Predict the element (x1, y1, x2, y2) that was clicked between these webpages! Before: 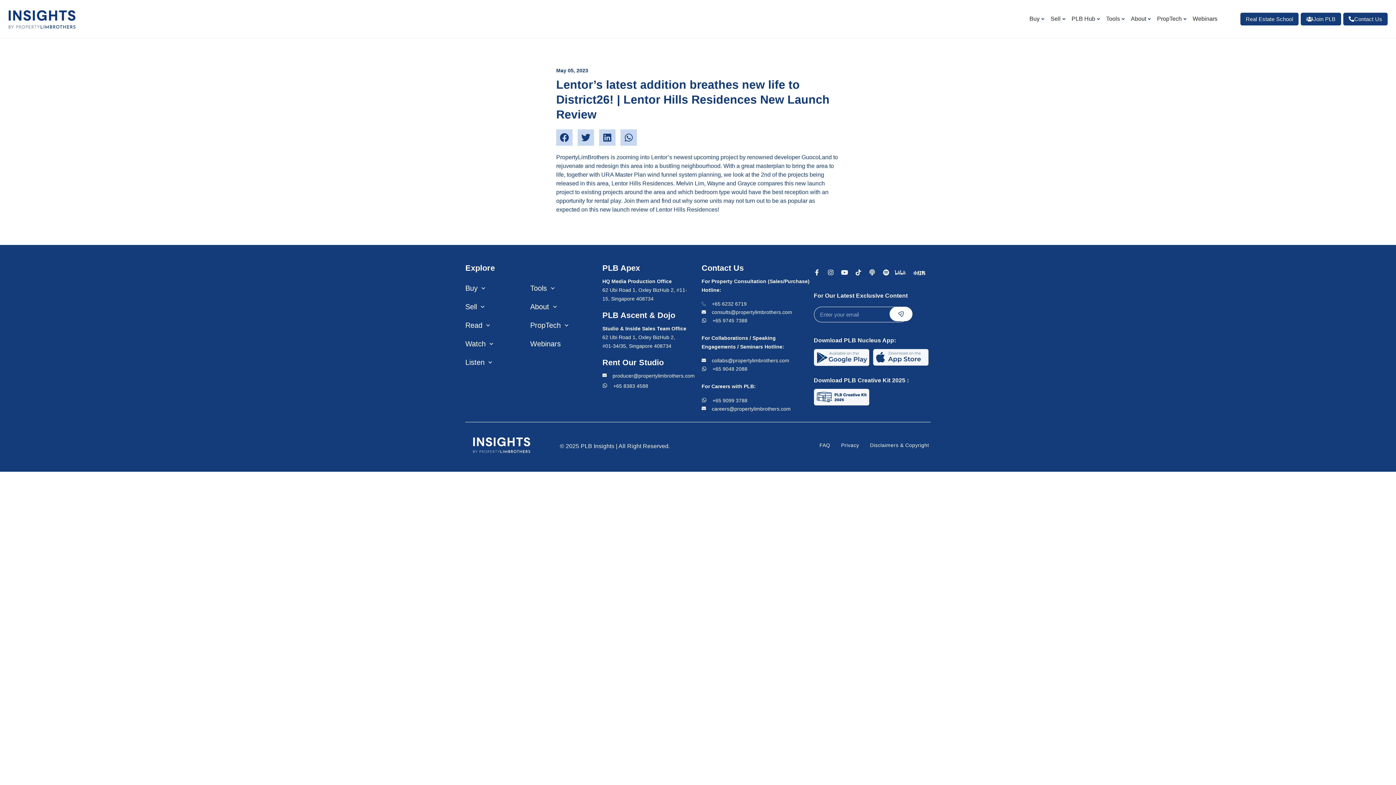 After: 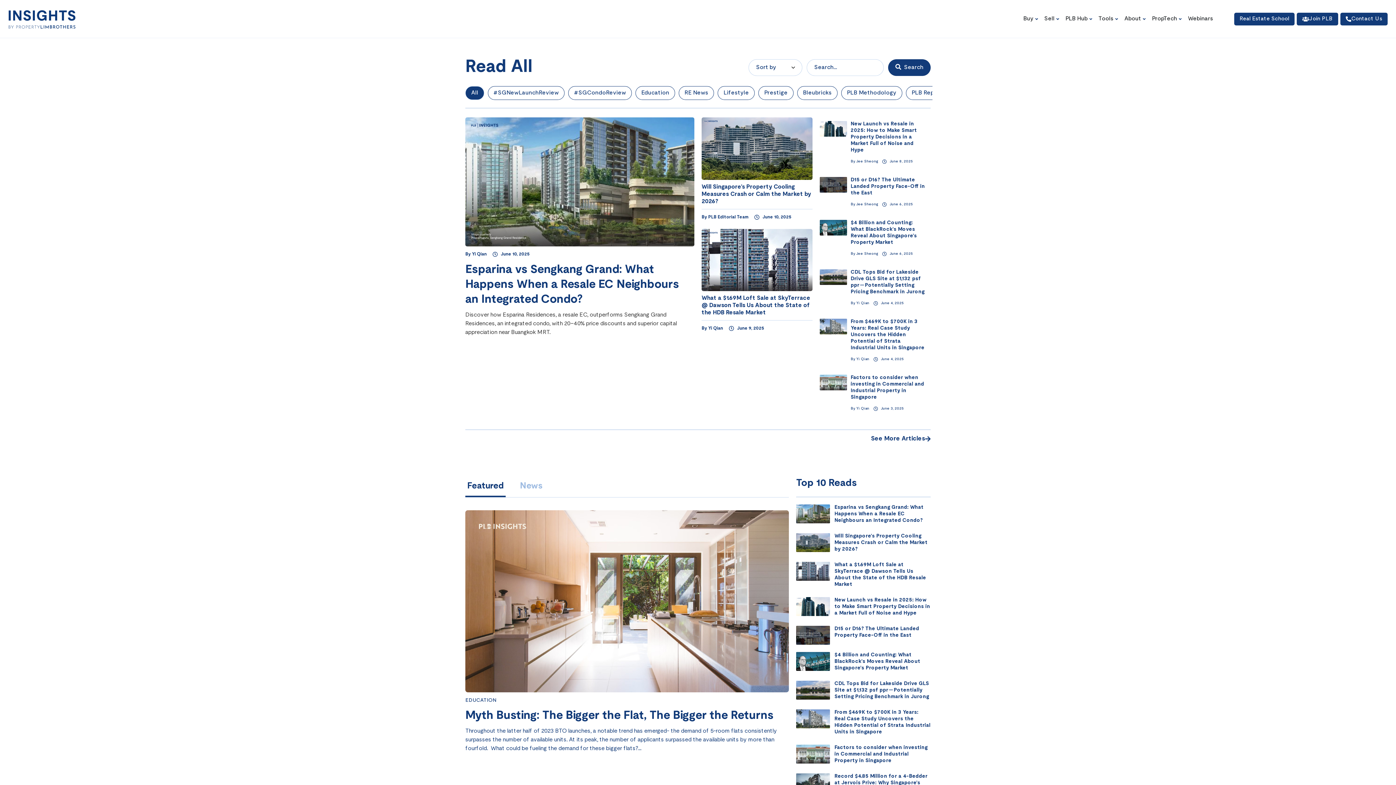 Action: bbox: (465, 429, 538, 461)